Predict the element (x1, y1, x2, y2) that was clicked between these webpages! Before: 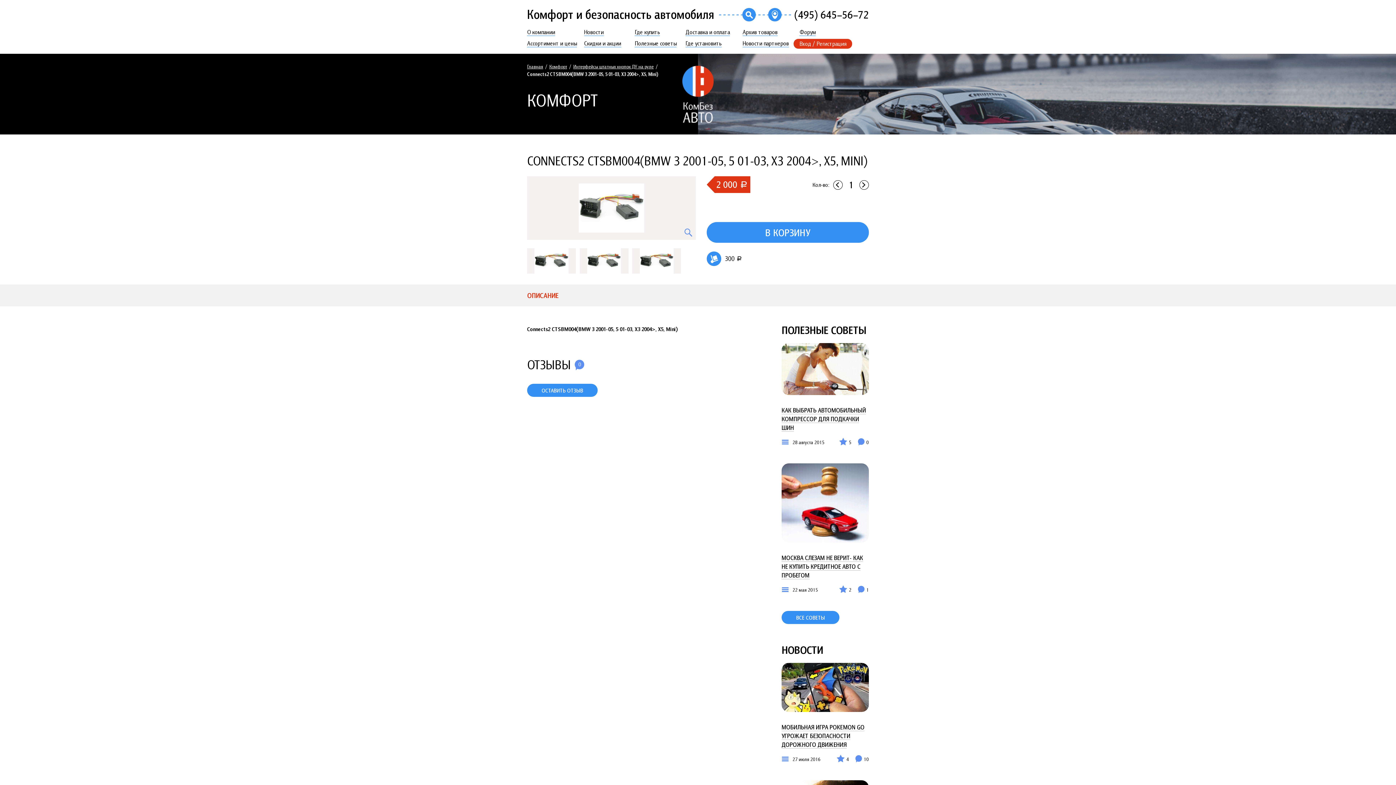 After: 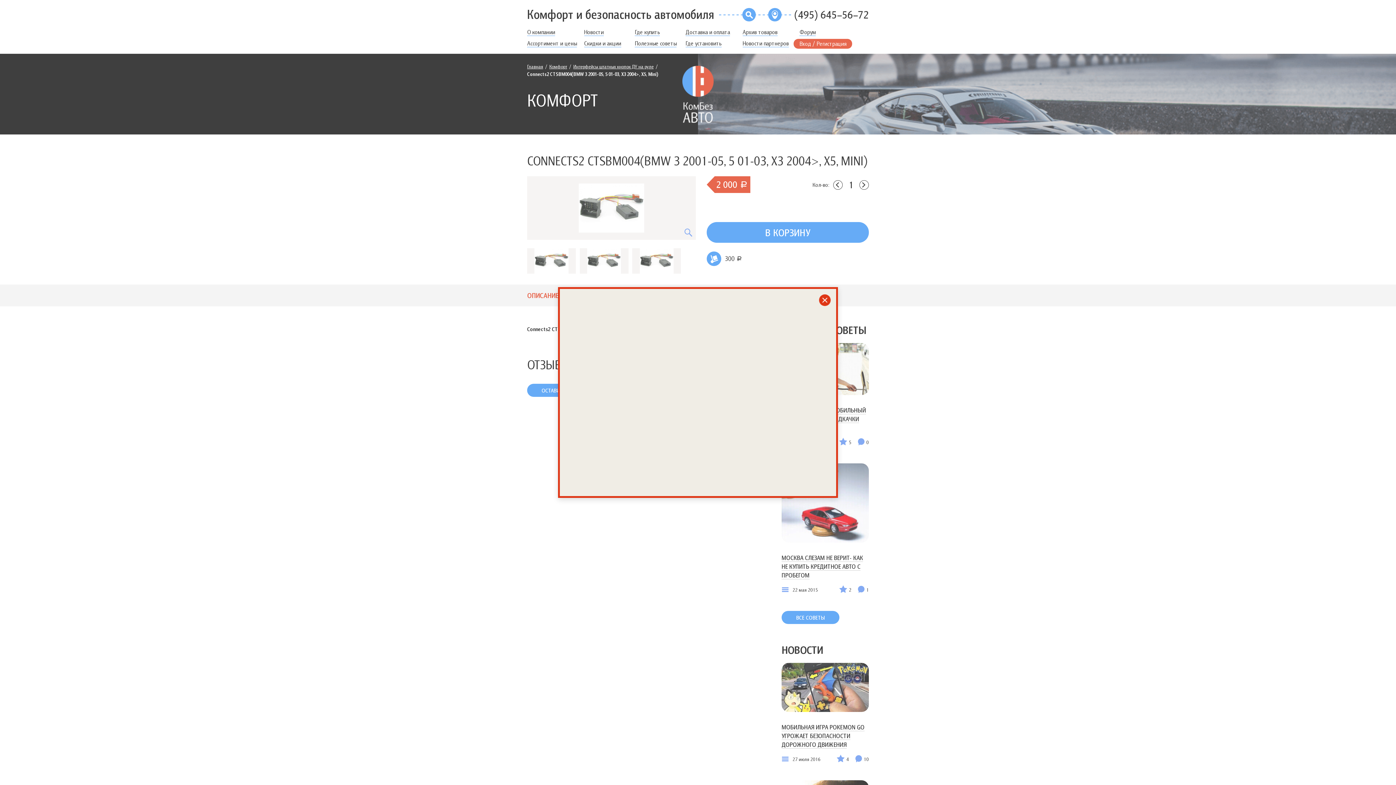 Action: bbox: (768, 8, 781, 21)